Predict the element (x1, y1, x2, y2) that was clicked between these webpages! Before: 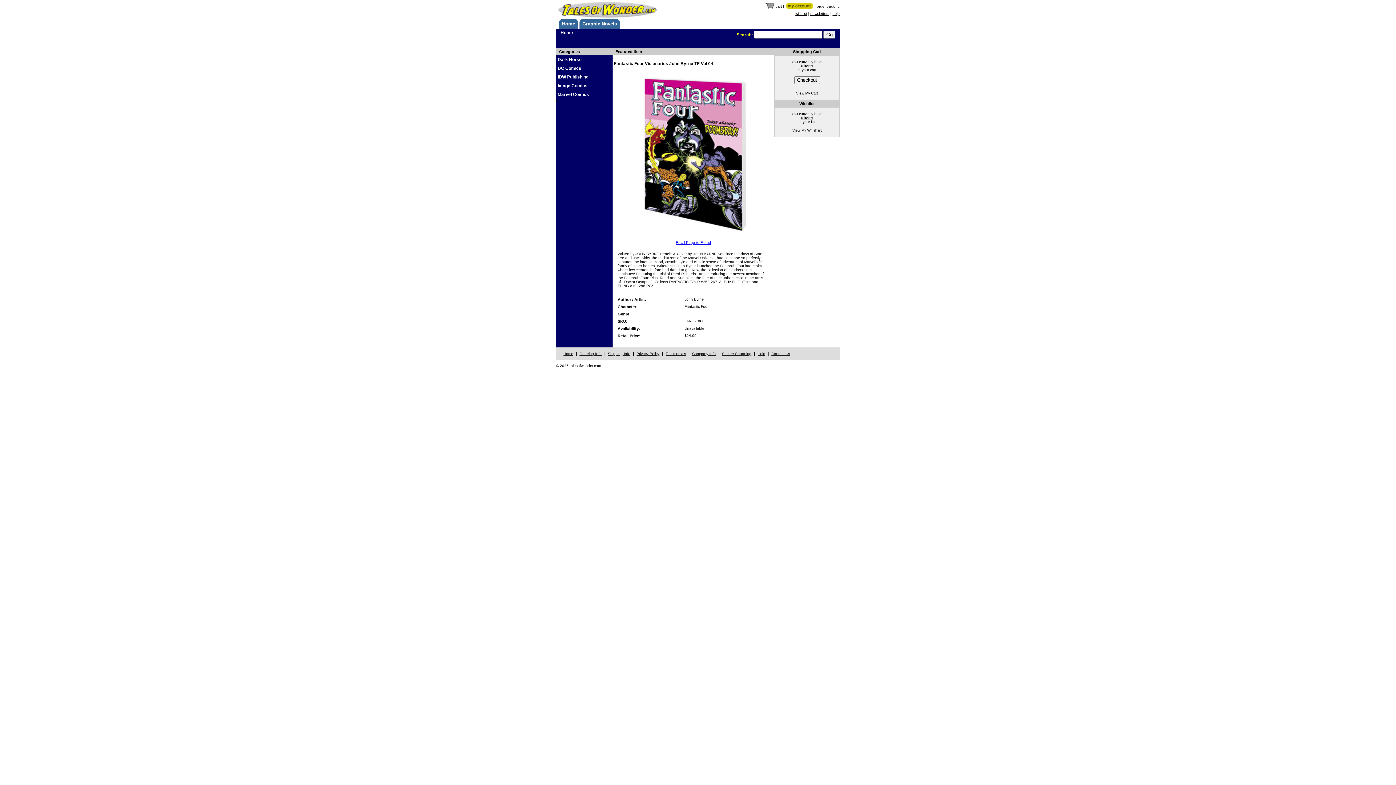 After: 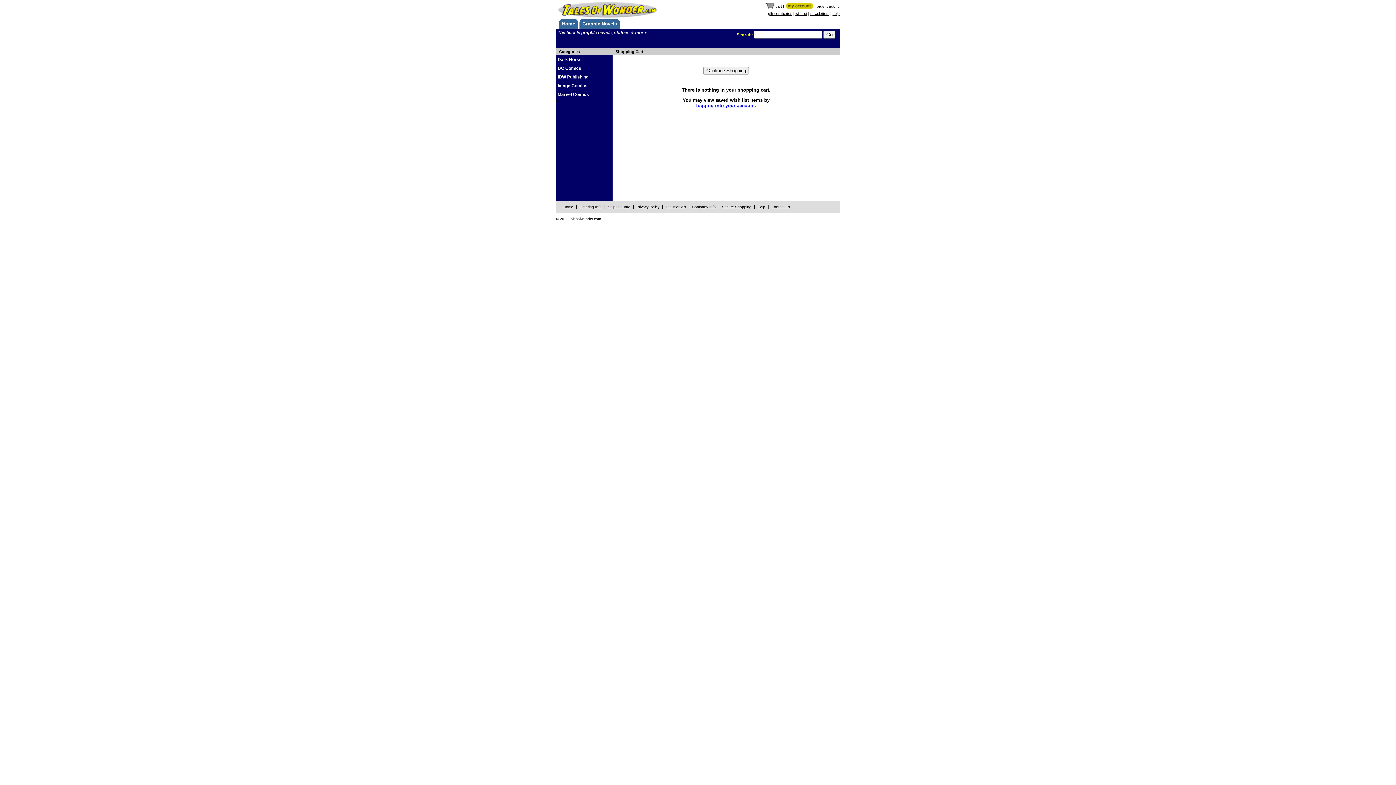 Action: bbox: (792, 128, 822, 132) label: View My Whishlist